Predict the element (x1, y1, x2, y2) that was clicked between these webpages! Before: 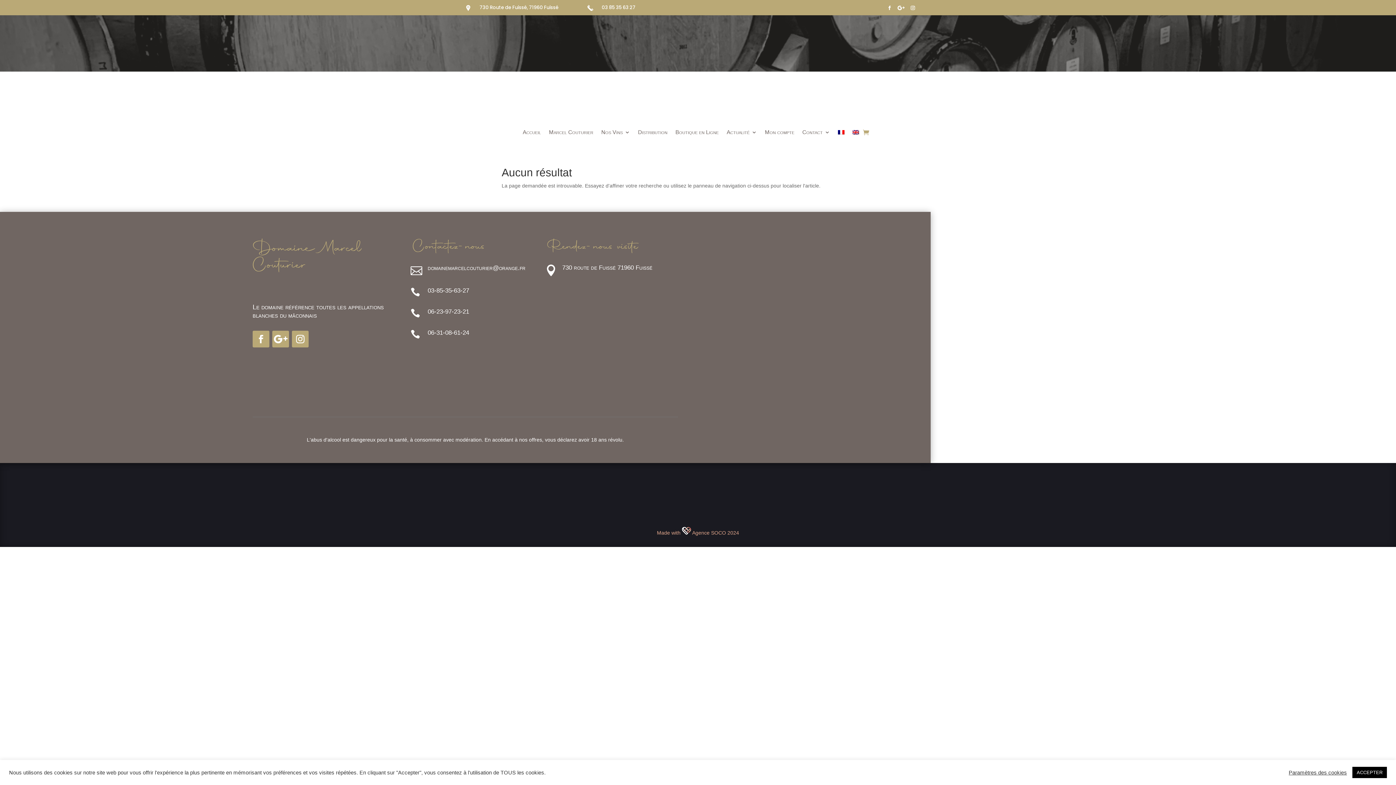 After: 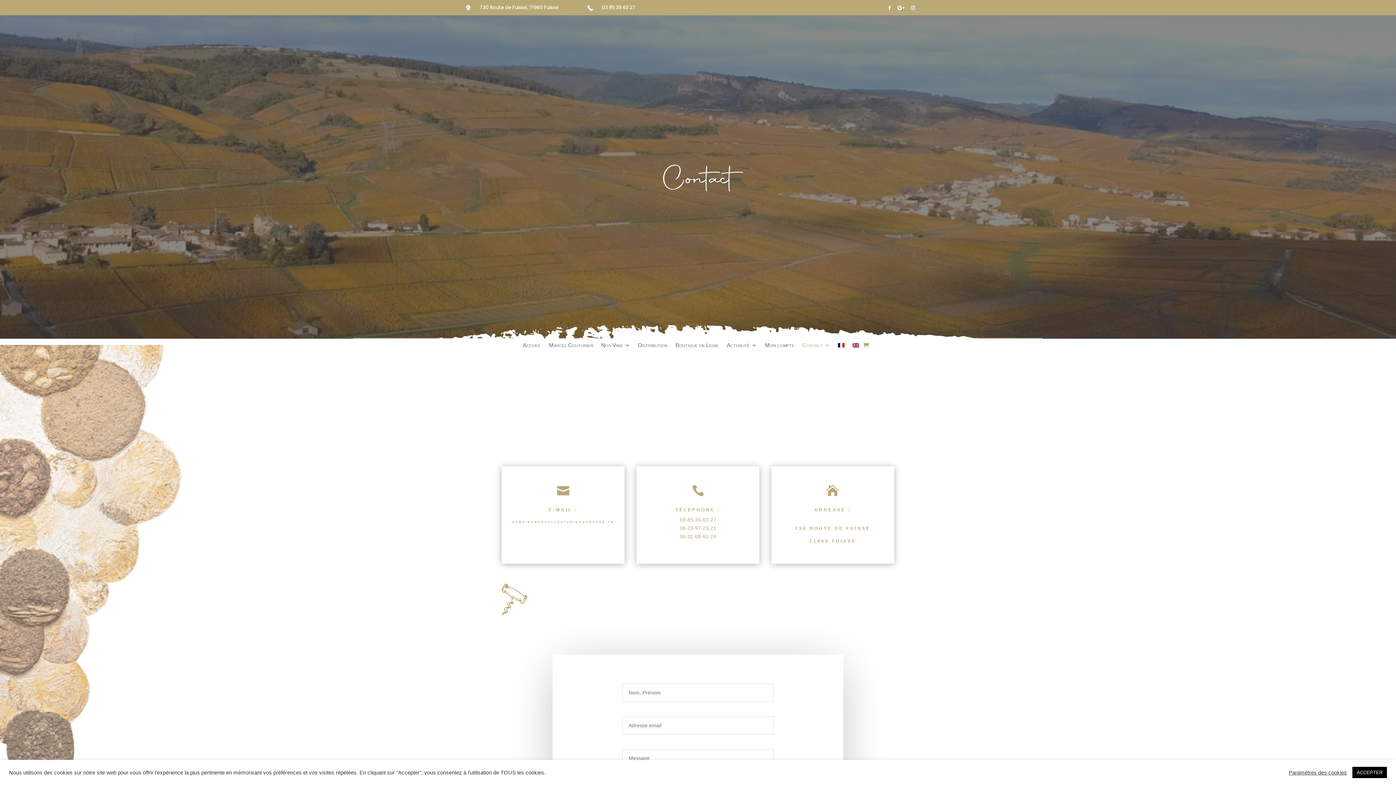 Action: bbox: (802, 129, 830, 137) label: Contact